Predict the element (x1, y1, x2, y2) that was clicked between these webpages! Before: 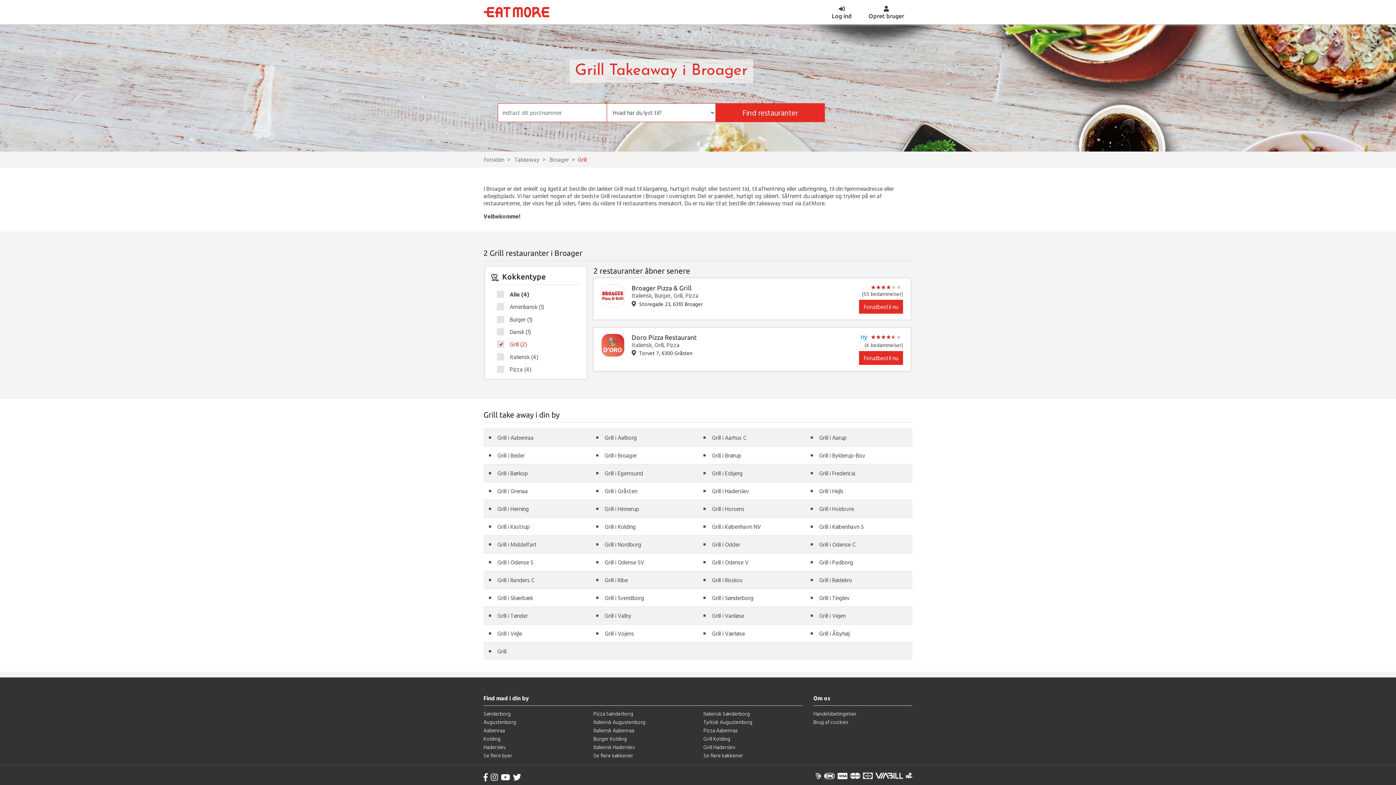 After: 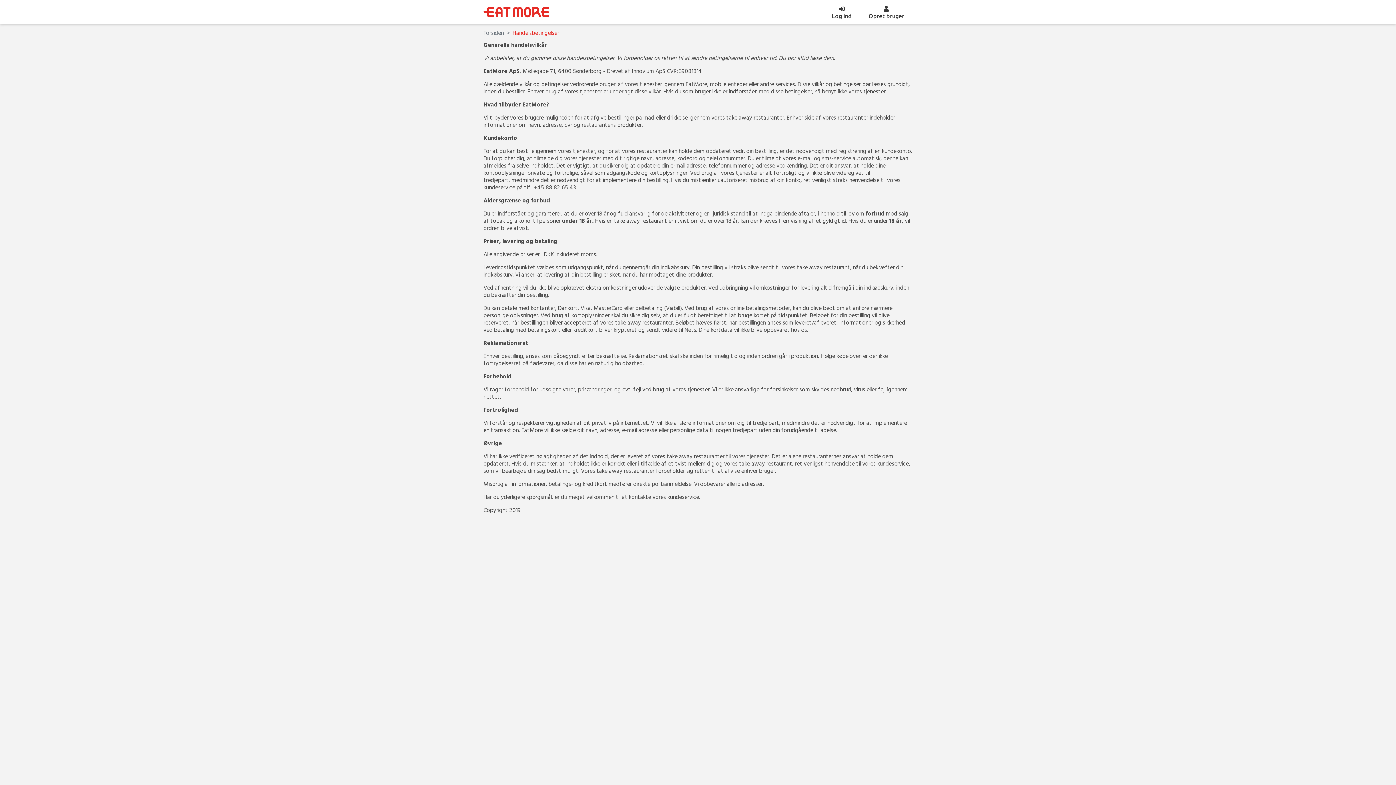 Action: label: Handelsbetingelser bbox: (813, 710, 856, 717)